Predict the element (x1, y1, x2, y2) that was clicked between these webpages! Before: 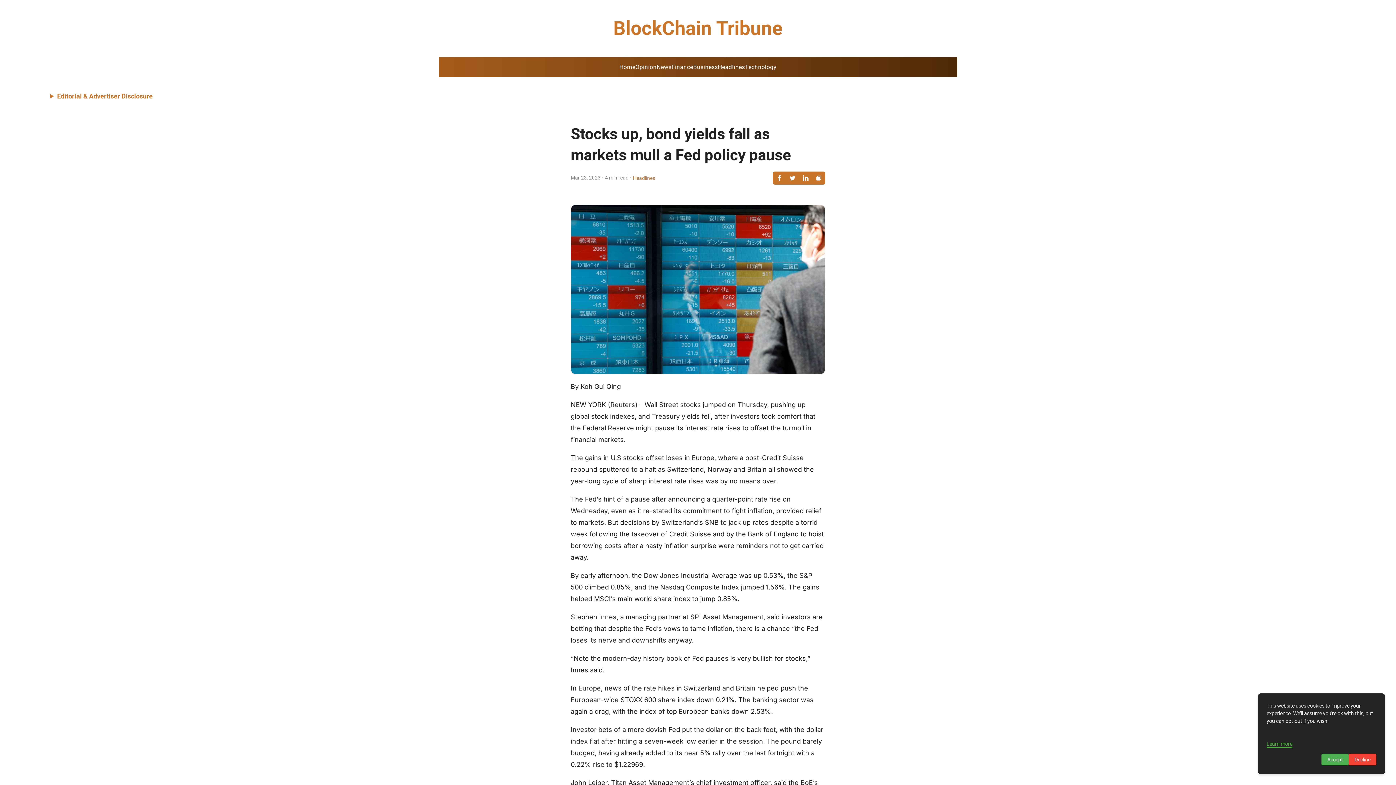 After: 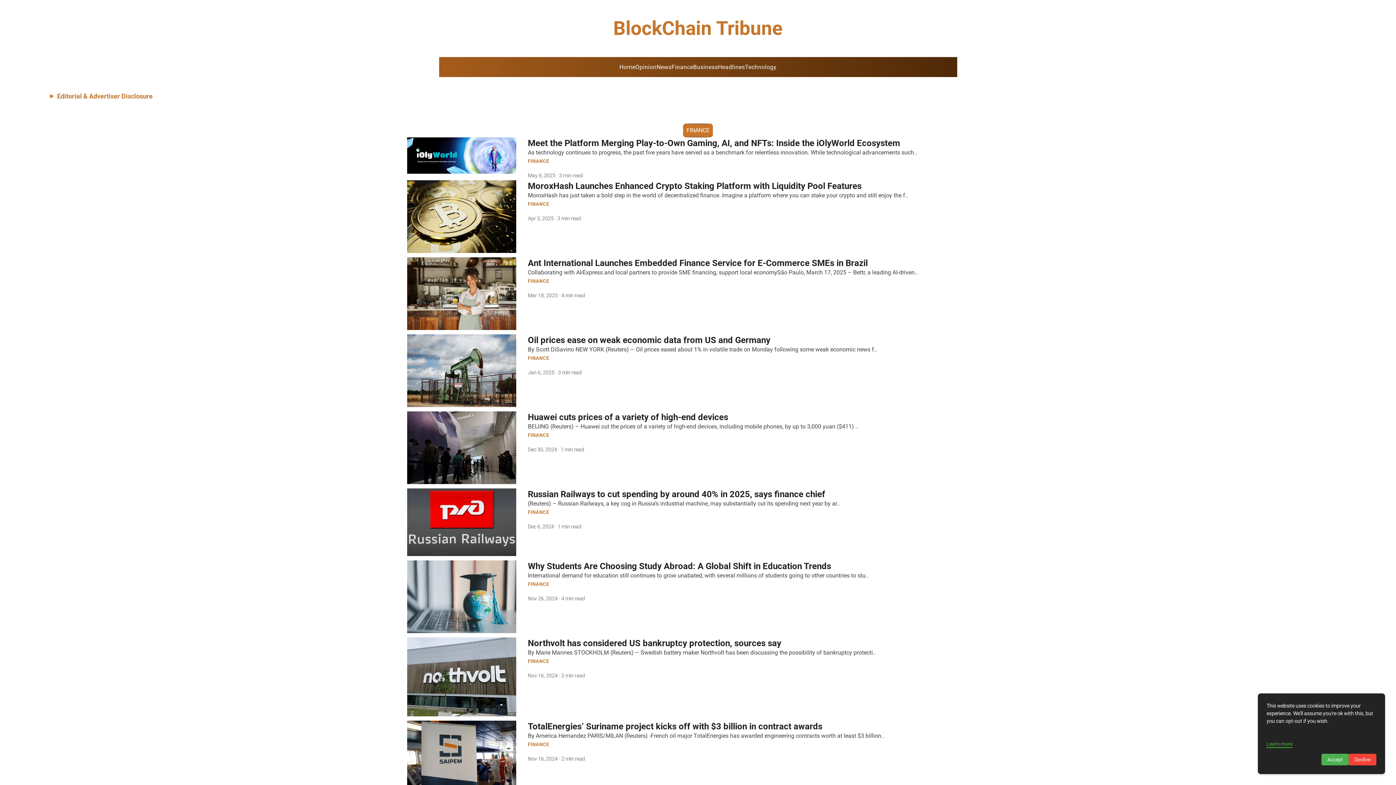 Action: bbox: (671, 63, 693, 70) label: Finance